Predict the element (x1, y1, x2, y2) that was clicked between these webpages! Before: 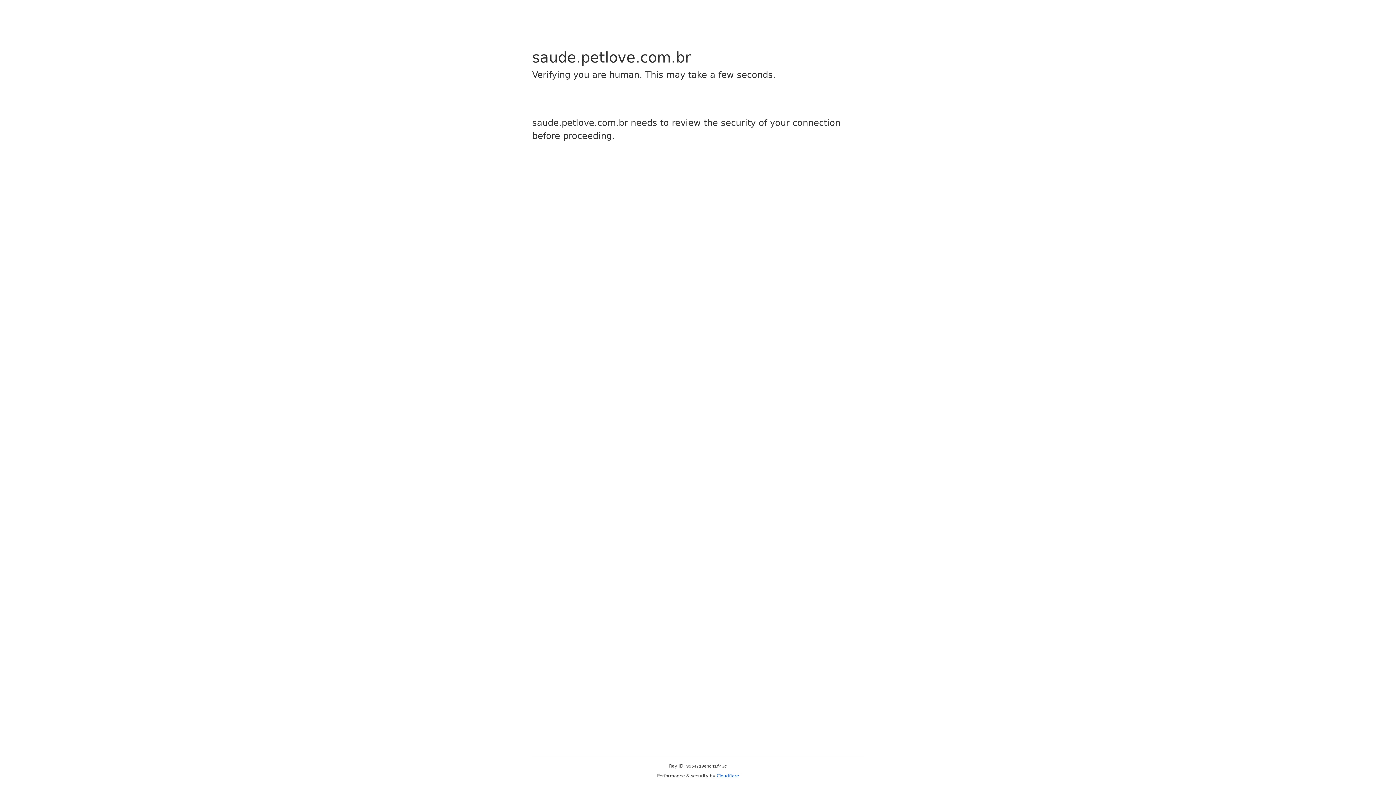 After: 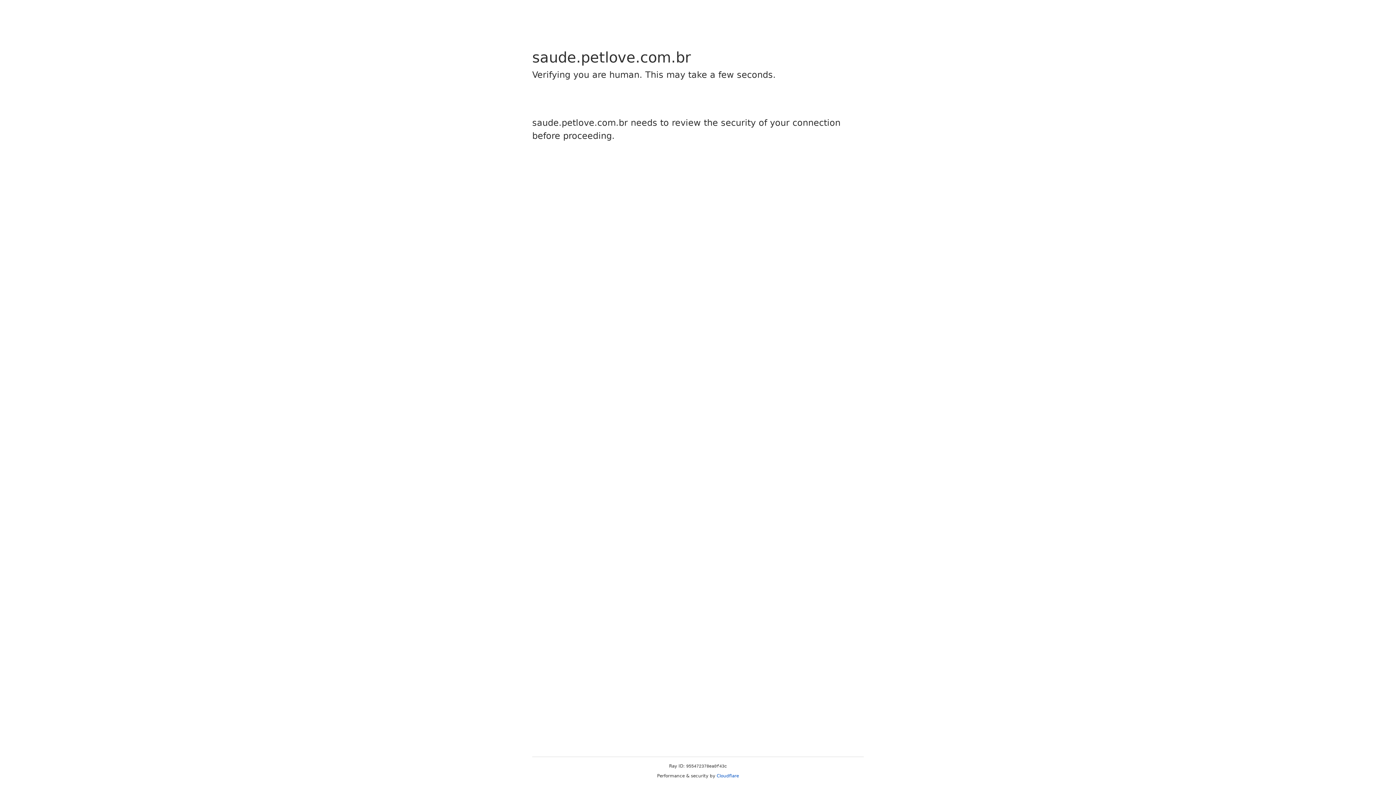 Action: label: Cloudflare bbox: (716, 773, 739, 778)